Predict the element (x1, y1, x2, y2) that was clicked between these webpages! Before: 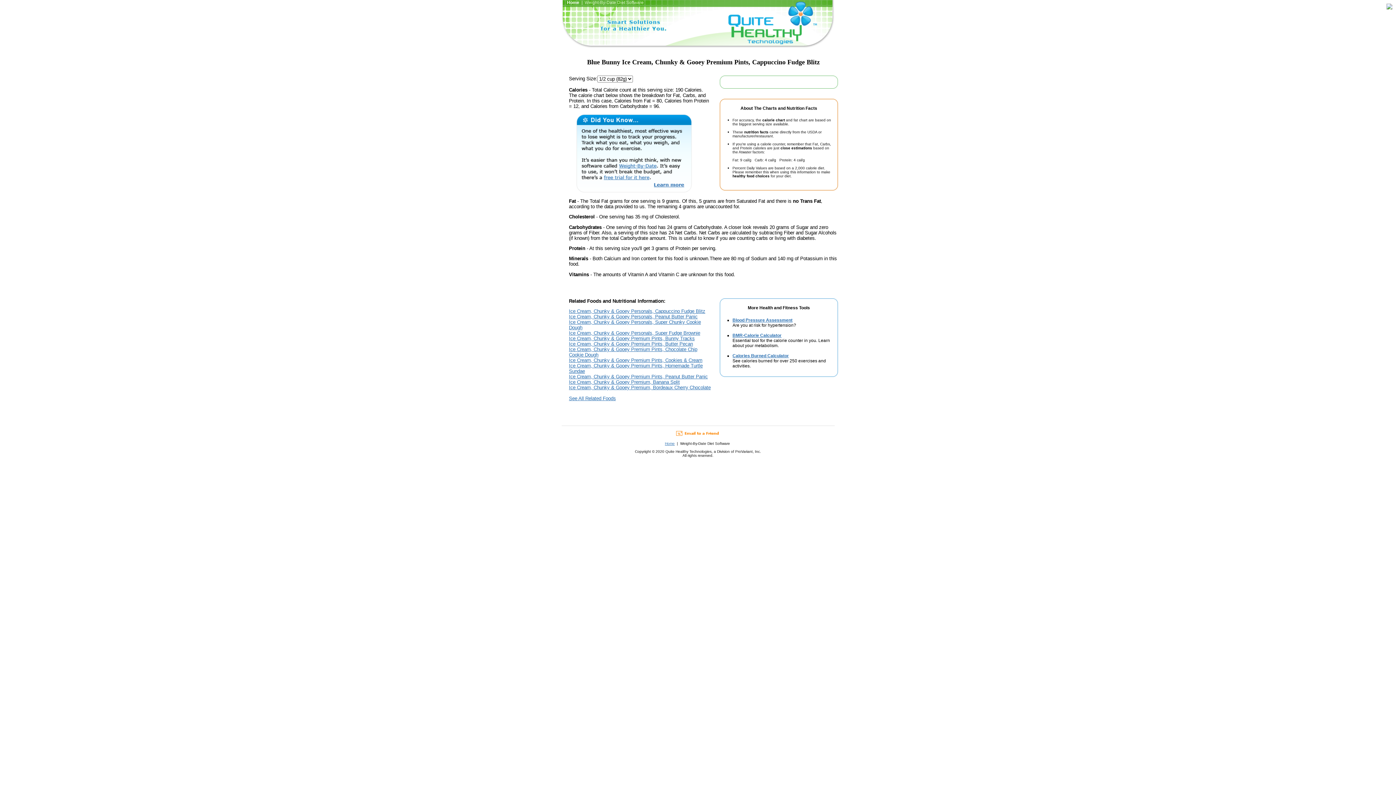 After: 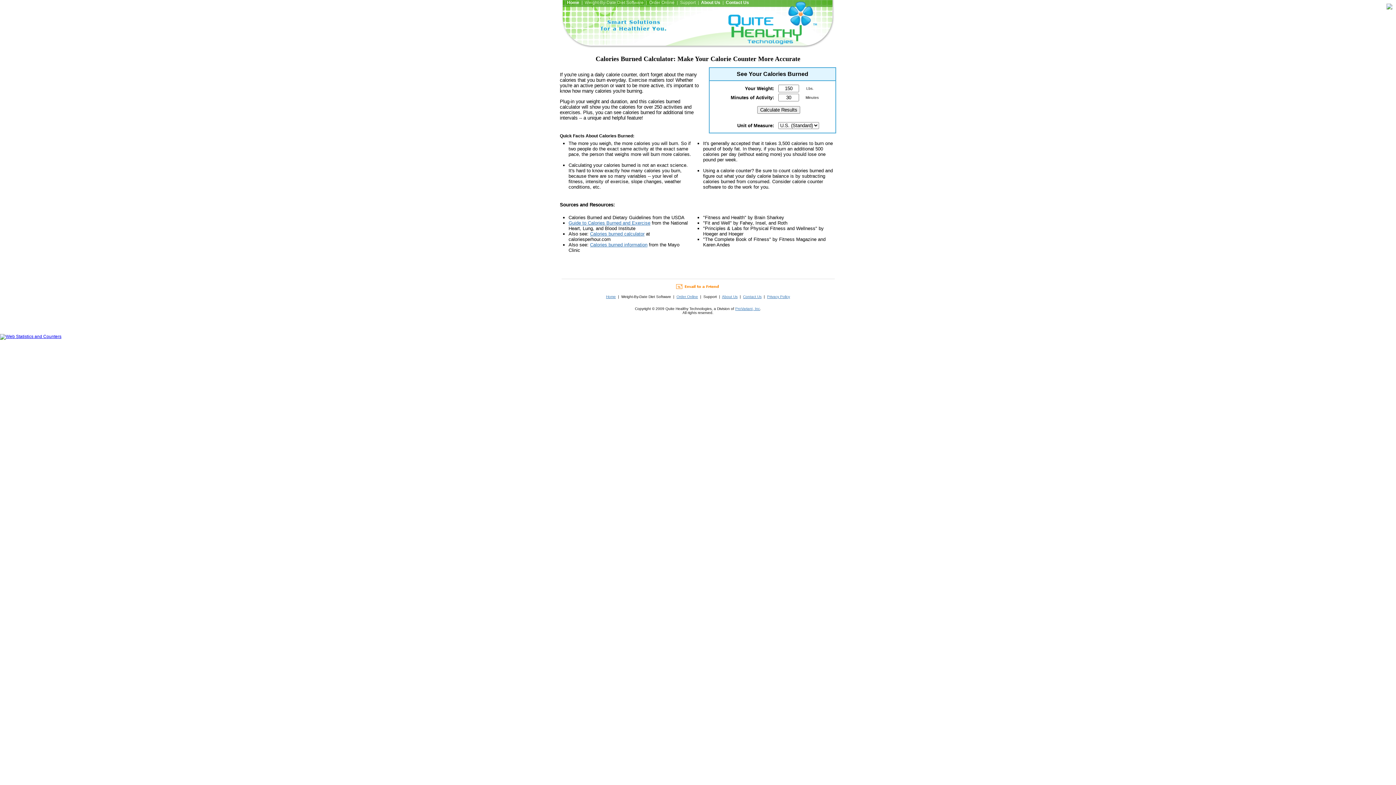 Action: label: Calories Burned Calculator bbox: (732, 353, 789, 358)